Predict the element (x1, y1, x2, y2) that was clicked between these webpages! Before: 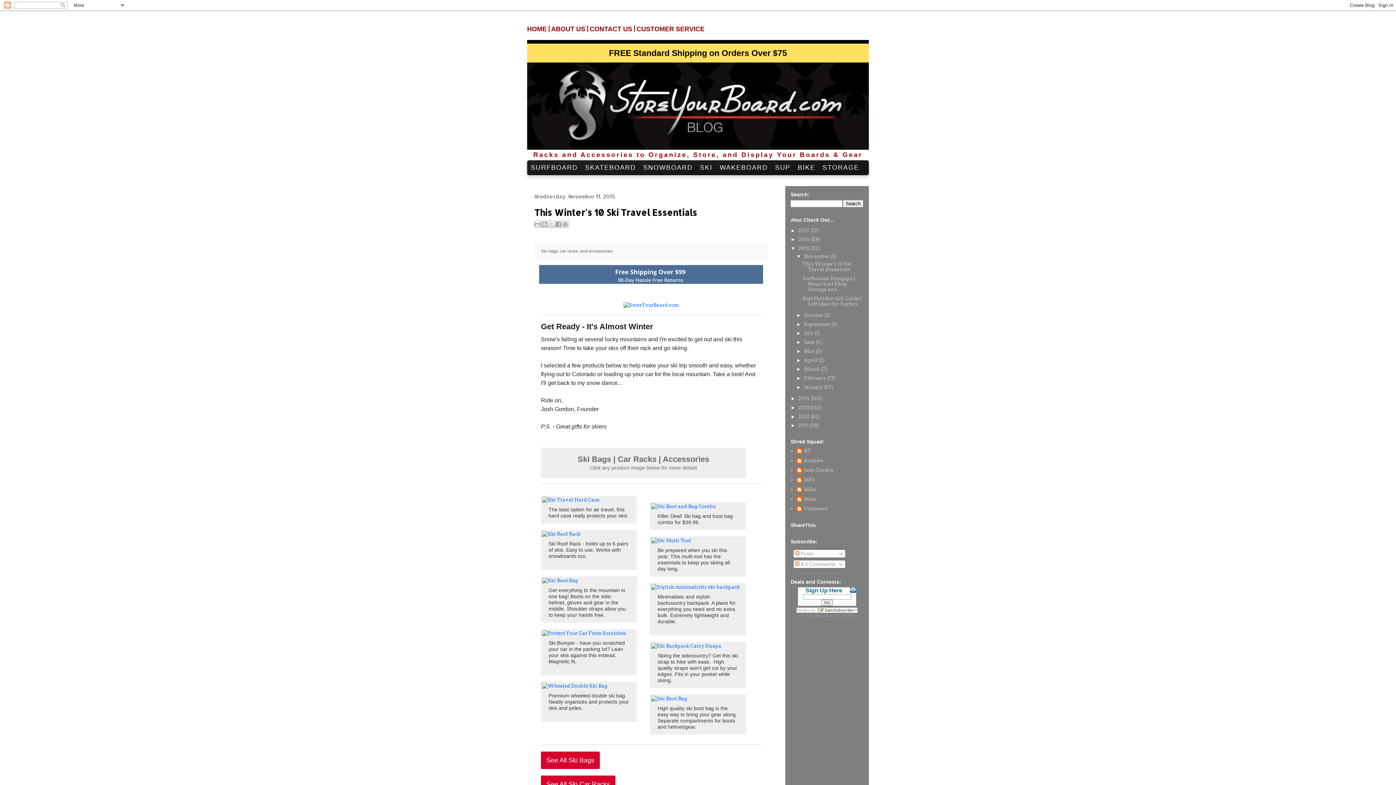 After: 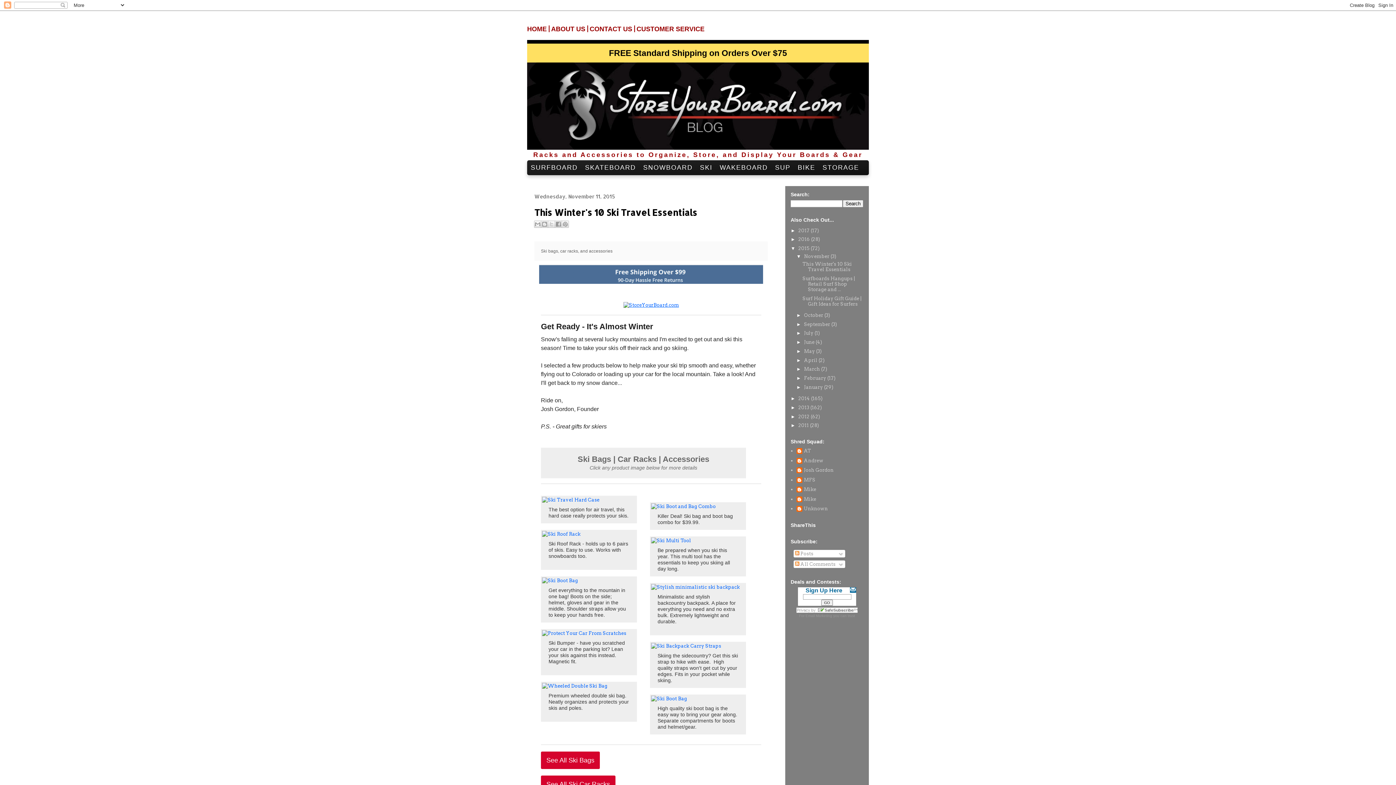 Action: bbox: (623, 302, 679, 307)